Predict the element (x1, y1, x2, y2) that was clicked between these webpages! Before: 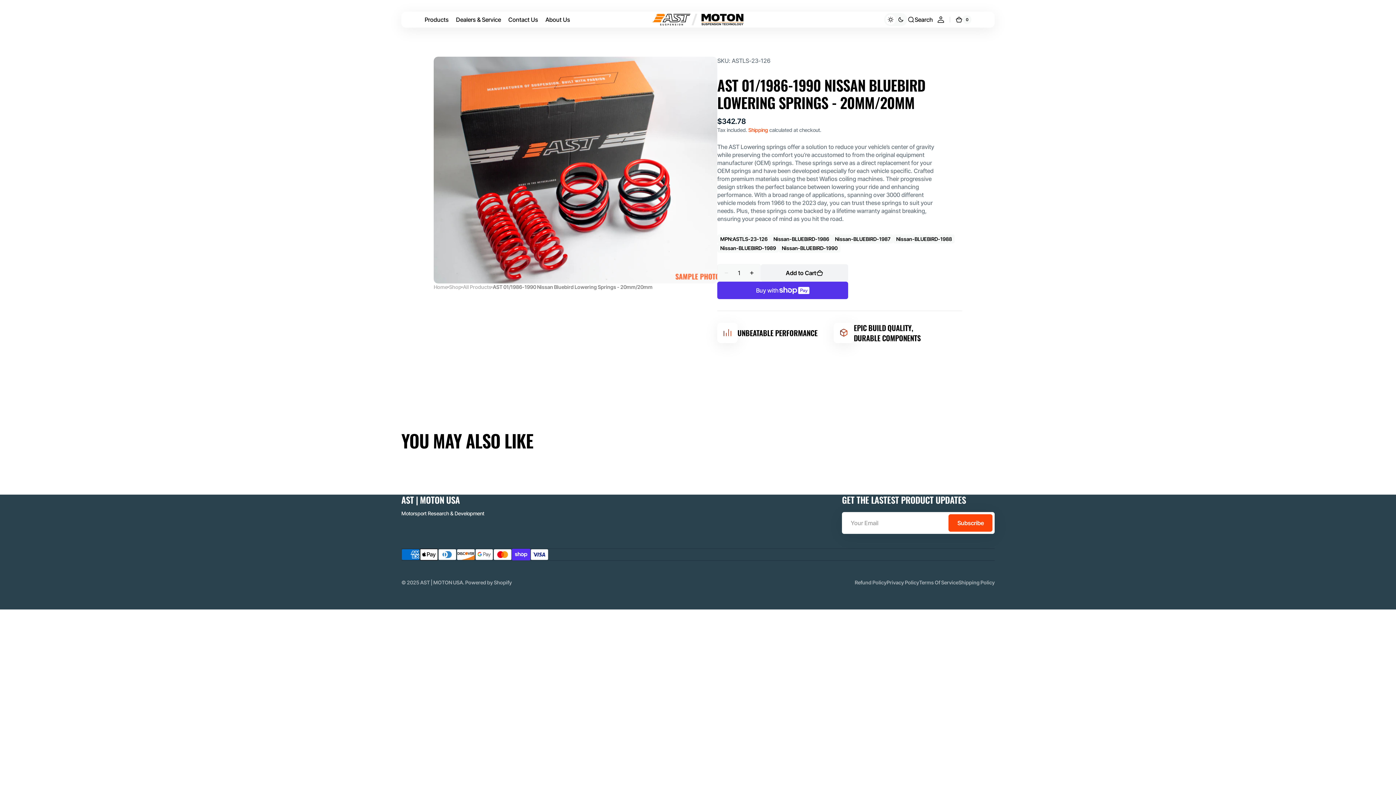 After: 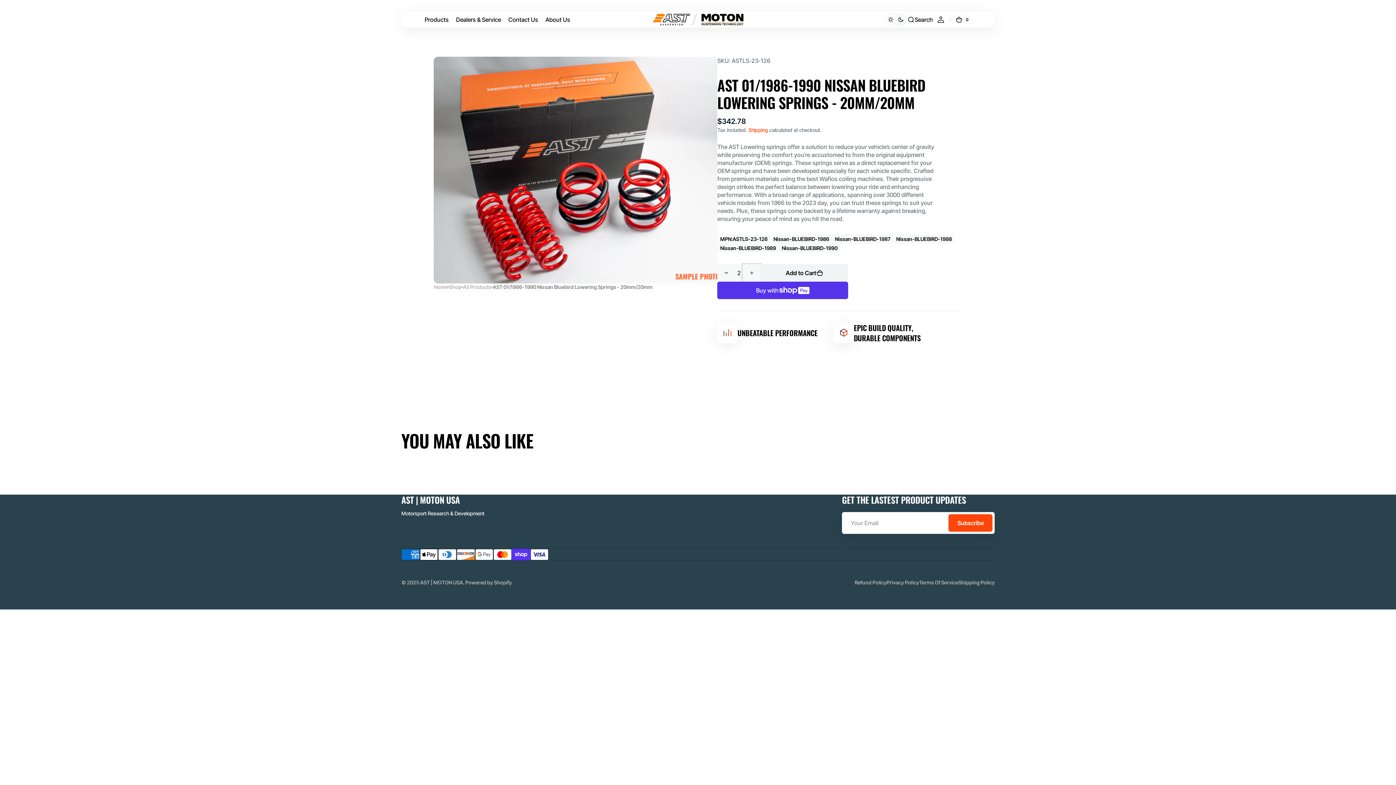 Action: label: Increase quantity for AST 01/1986-1990 Nissan Bluebird Lowering Springs - 20mm/20mm bbox: (743, 264, 760, 281)